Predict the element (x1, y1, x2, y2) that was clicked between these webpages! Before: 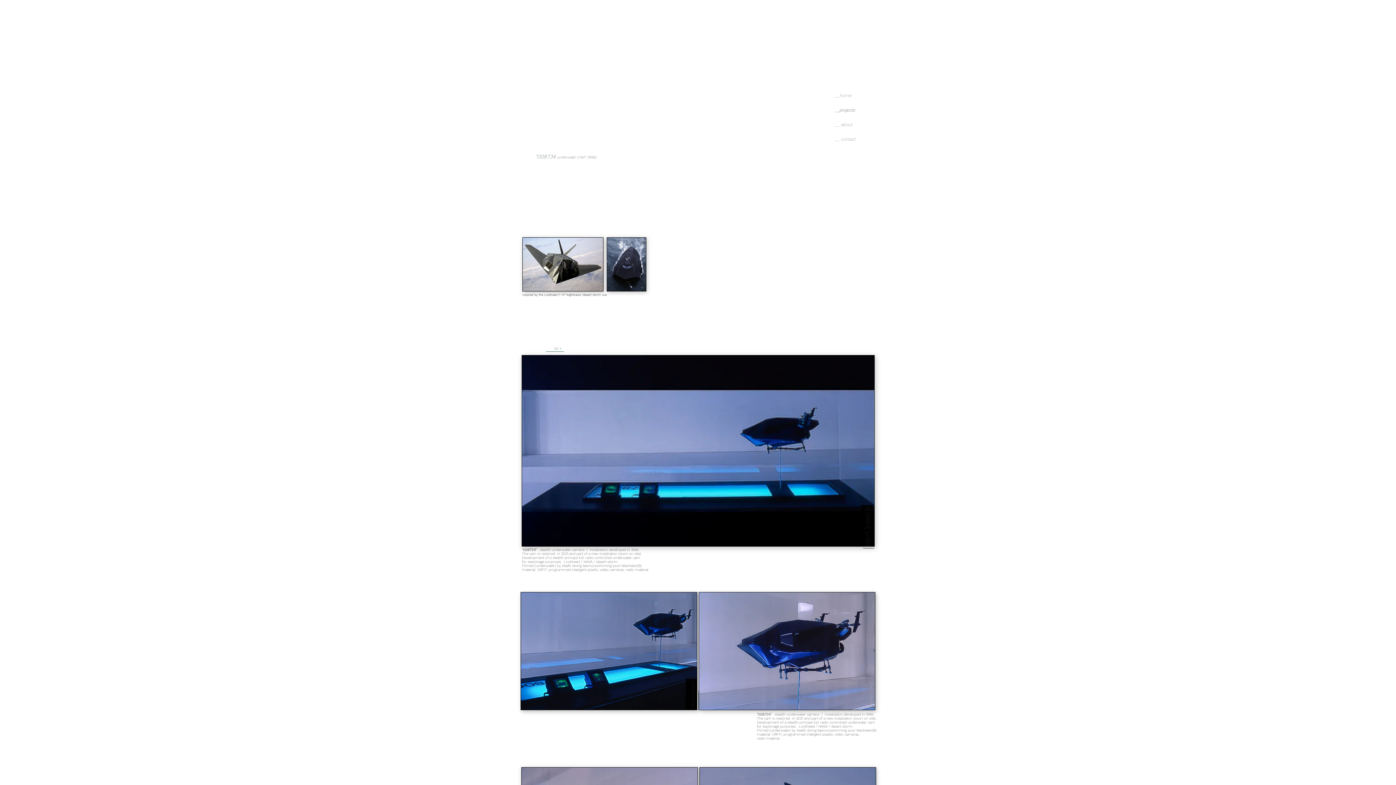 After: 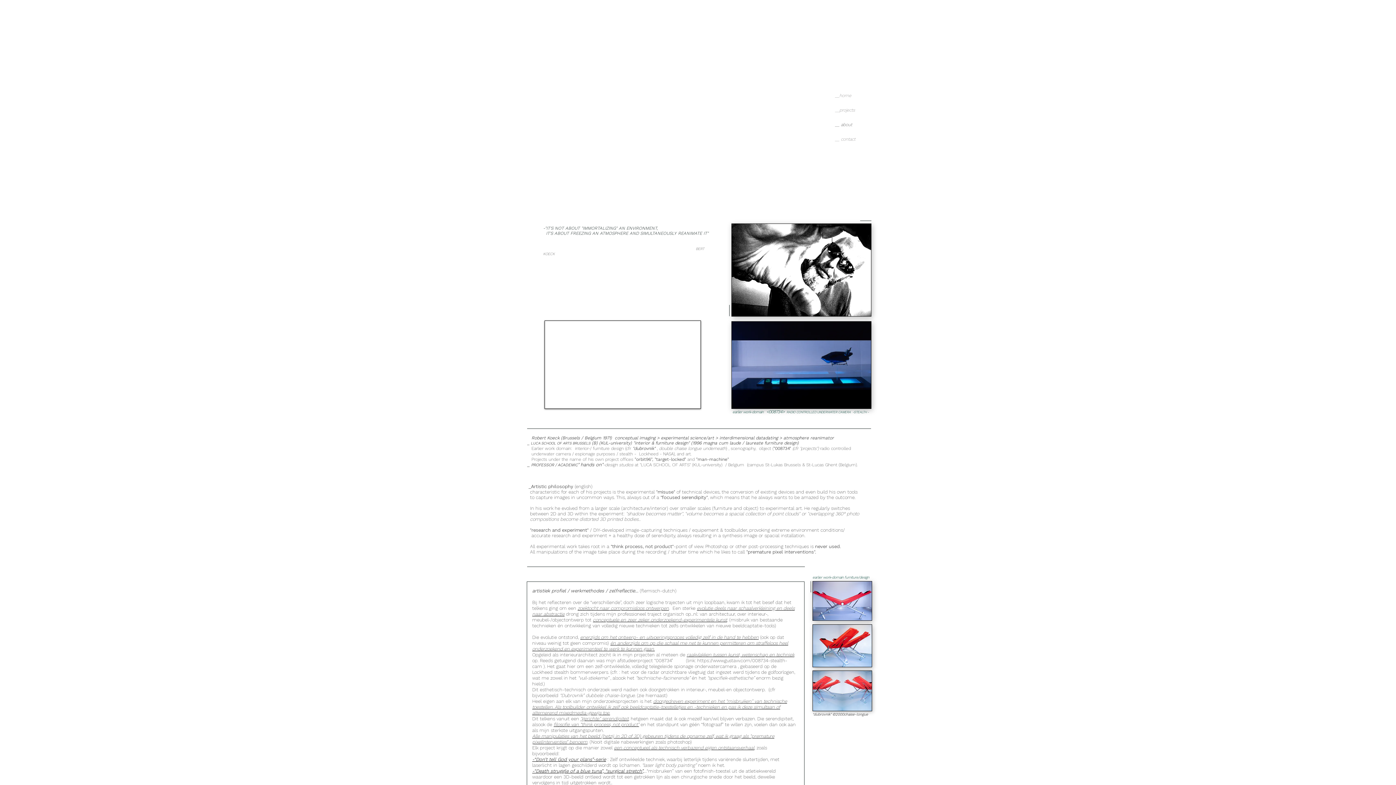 Action: label: __ about bbox: (835, 117, 893, 132)